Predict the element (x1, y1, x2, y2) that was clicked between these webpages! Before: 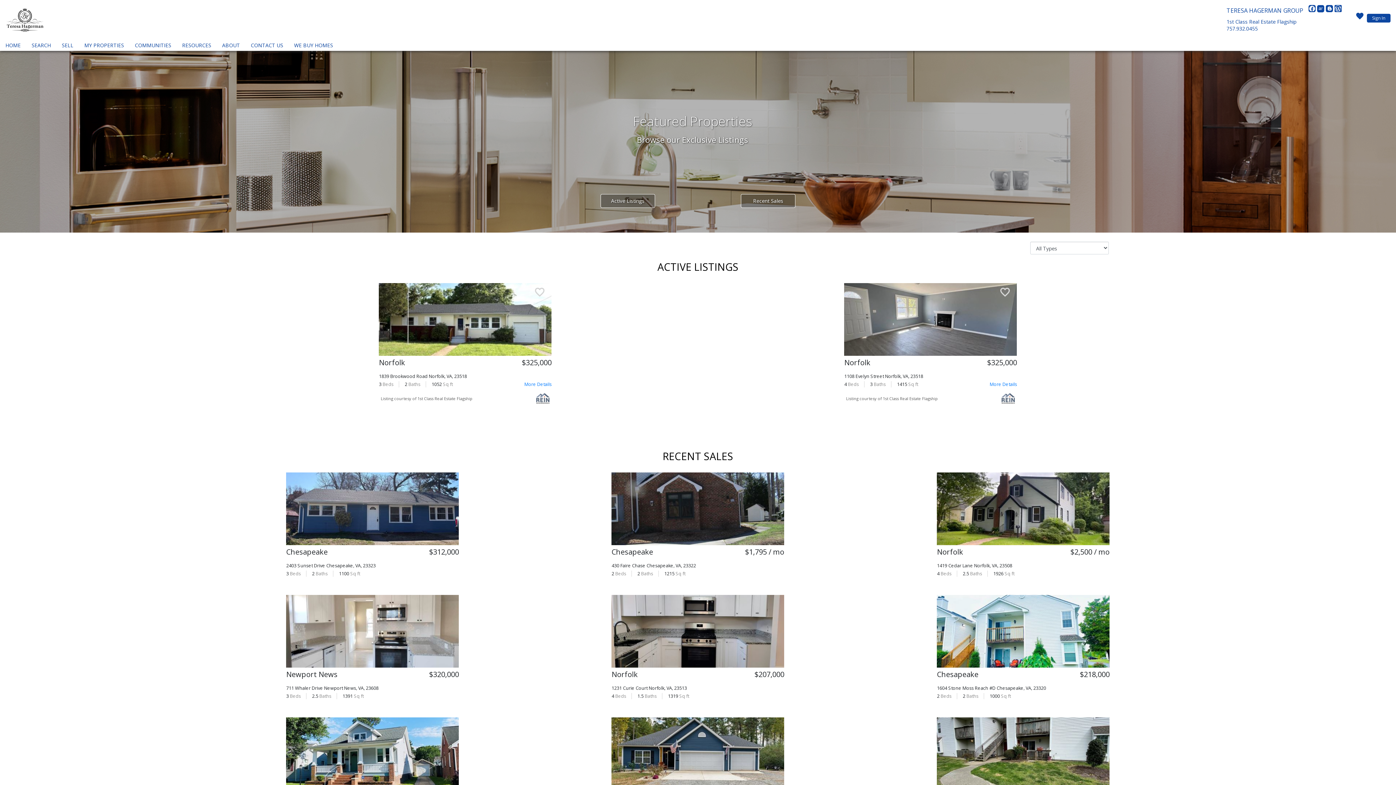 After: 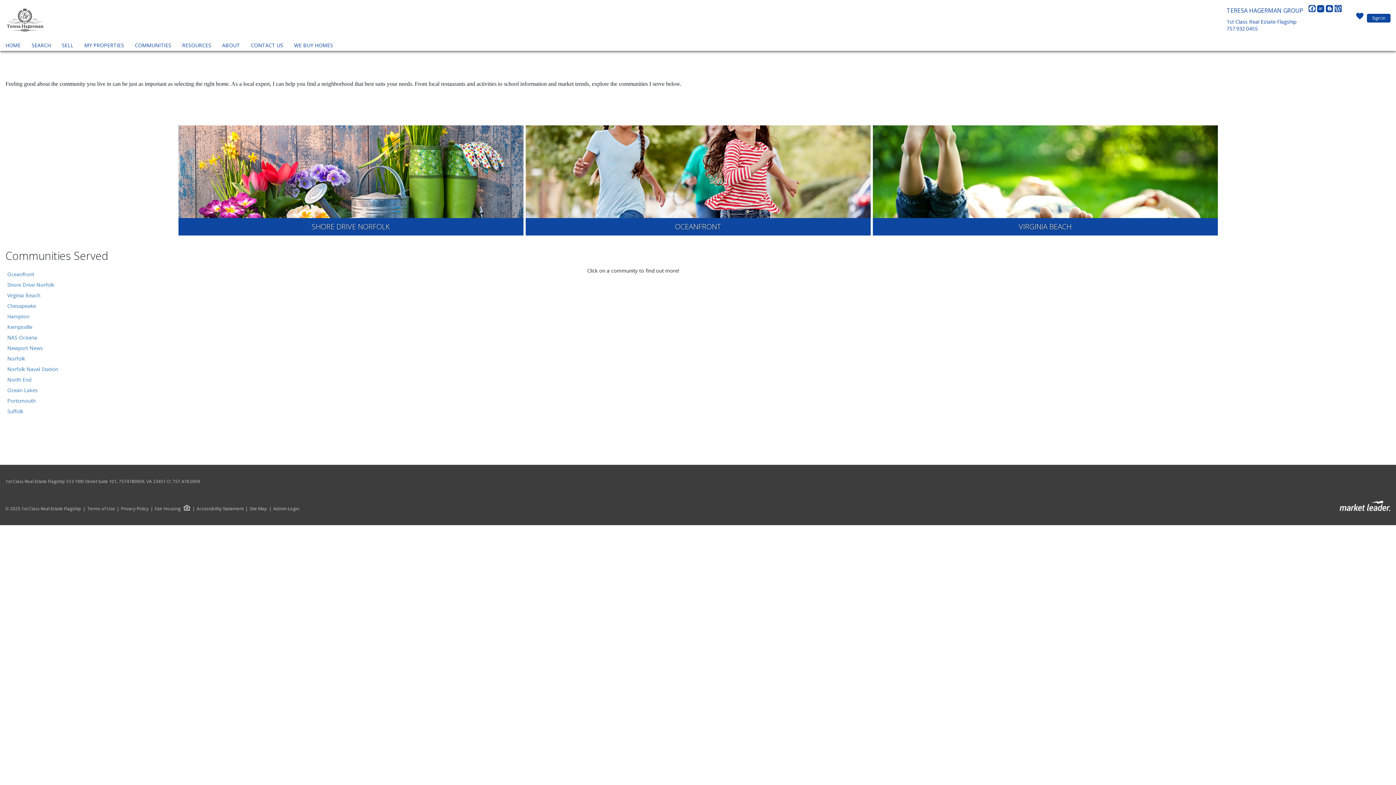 Action: bbox: (133, 40, 173, 50) label: COMMUNITIES